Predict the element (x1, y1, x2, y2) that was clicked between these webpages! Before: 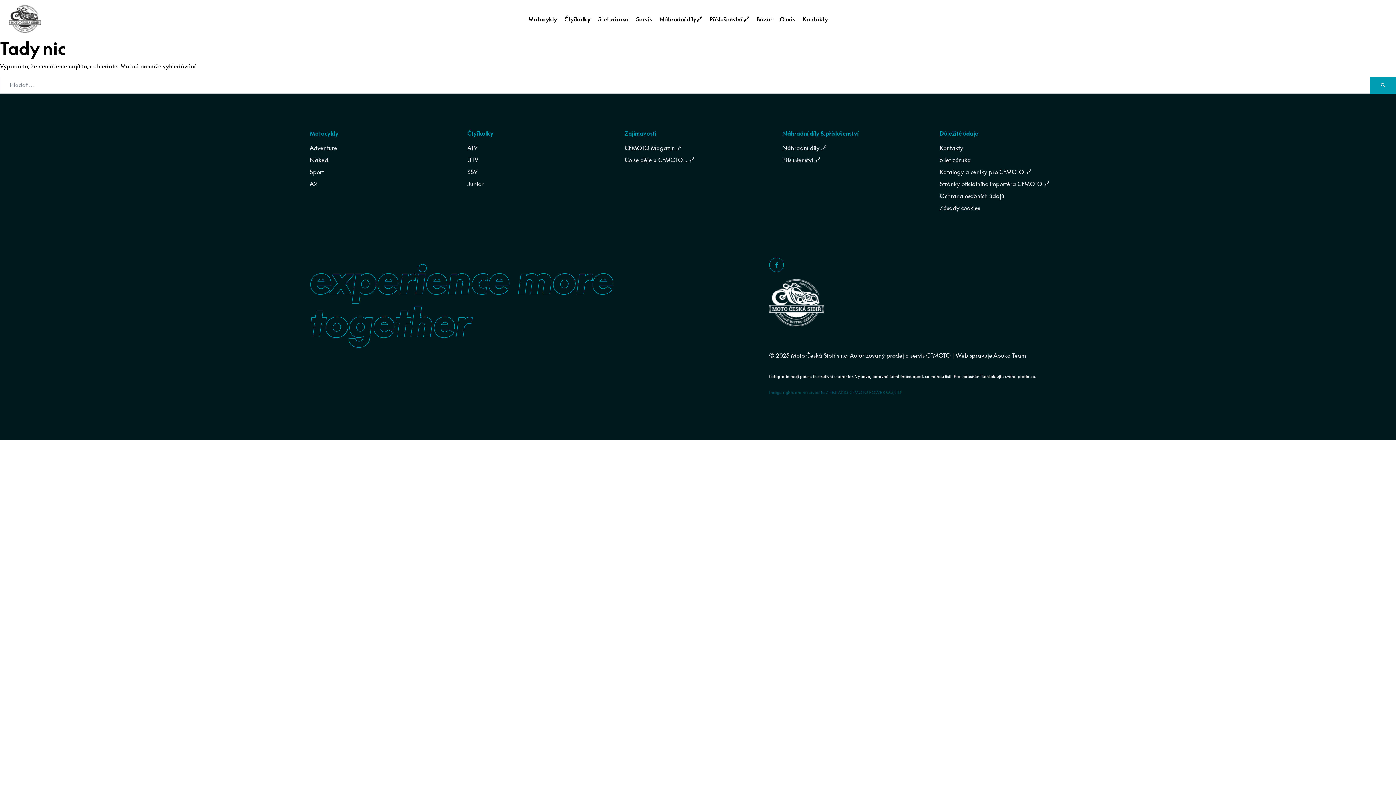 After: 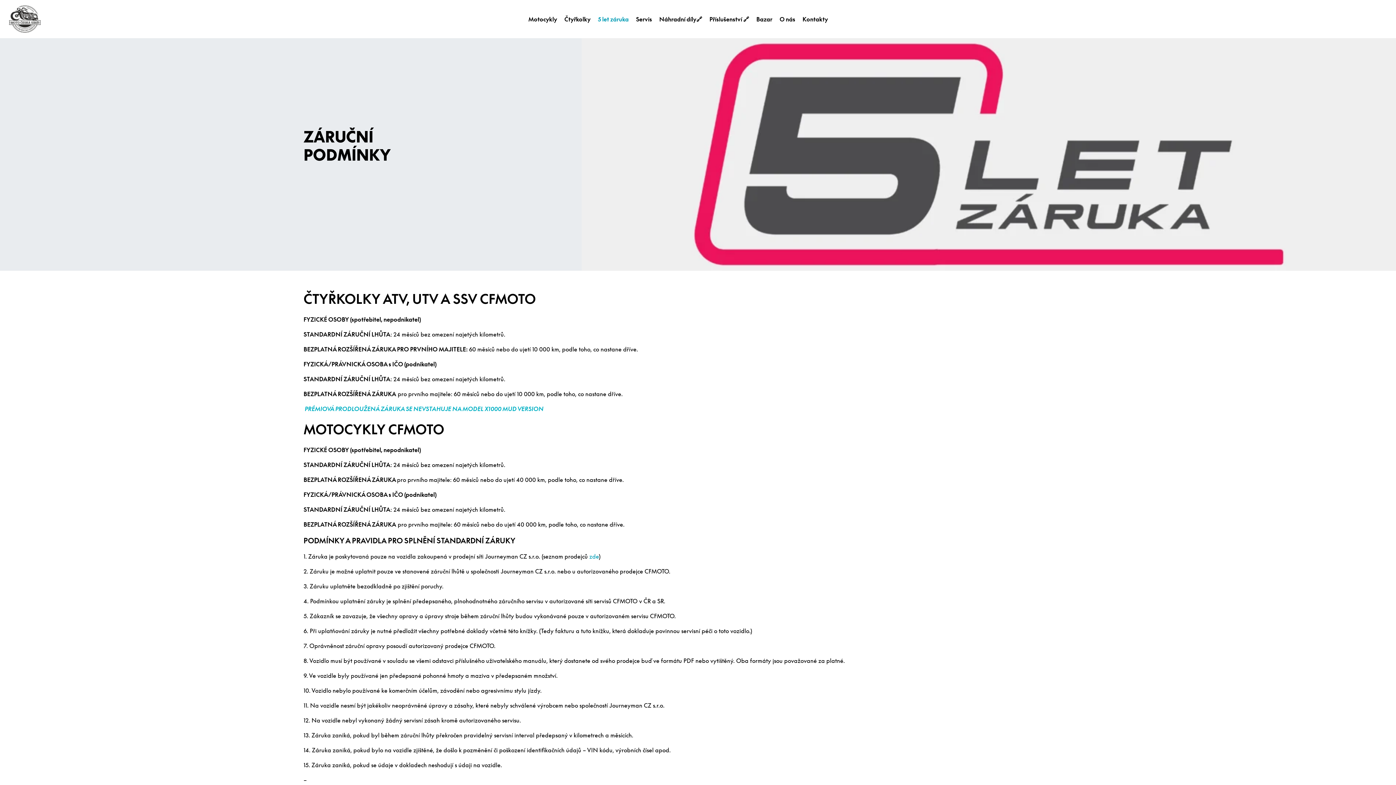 Action: label: 5 let záruka bbox: (594, 12, 632, 25)